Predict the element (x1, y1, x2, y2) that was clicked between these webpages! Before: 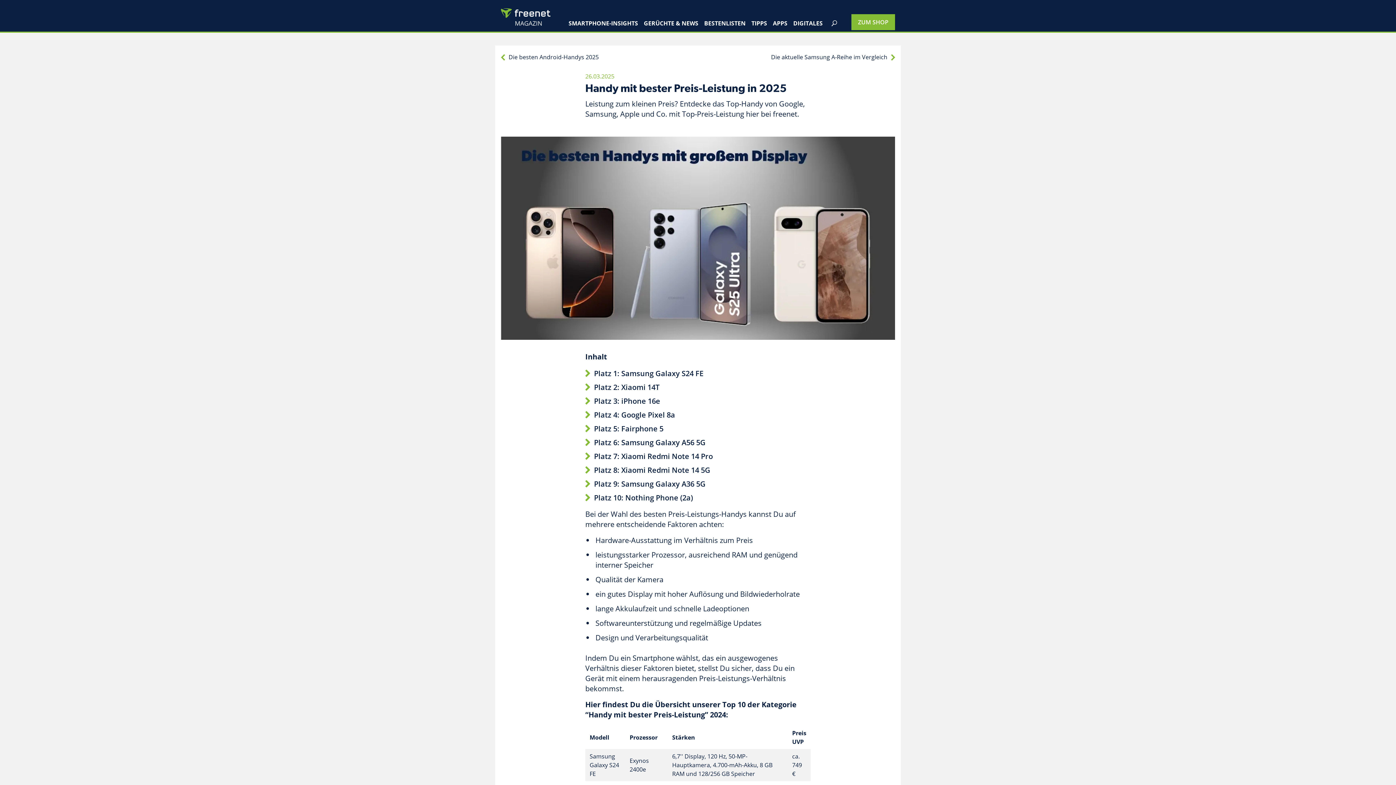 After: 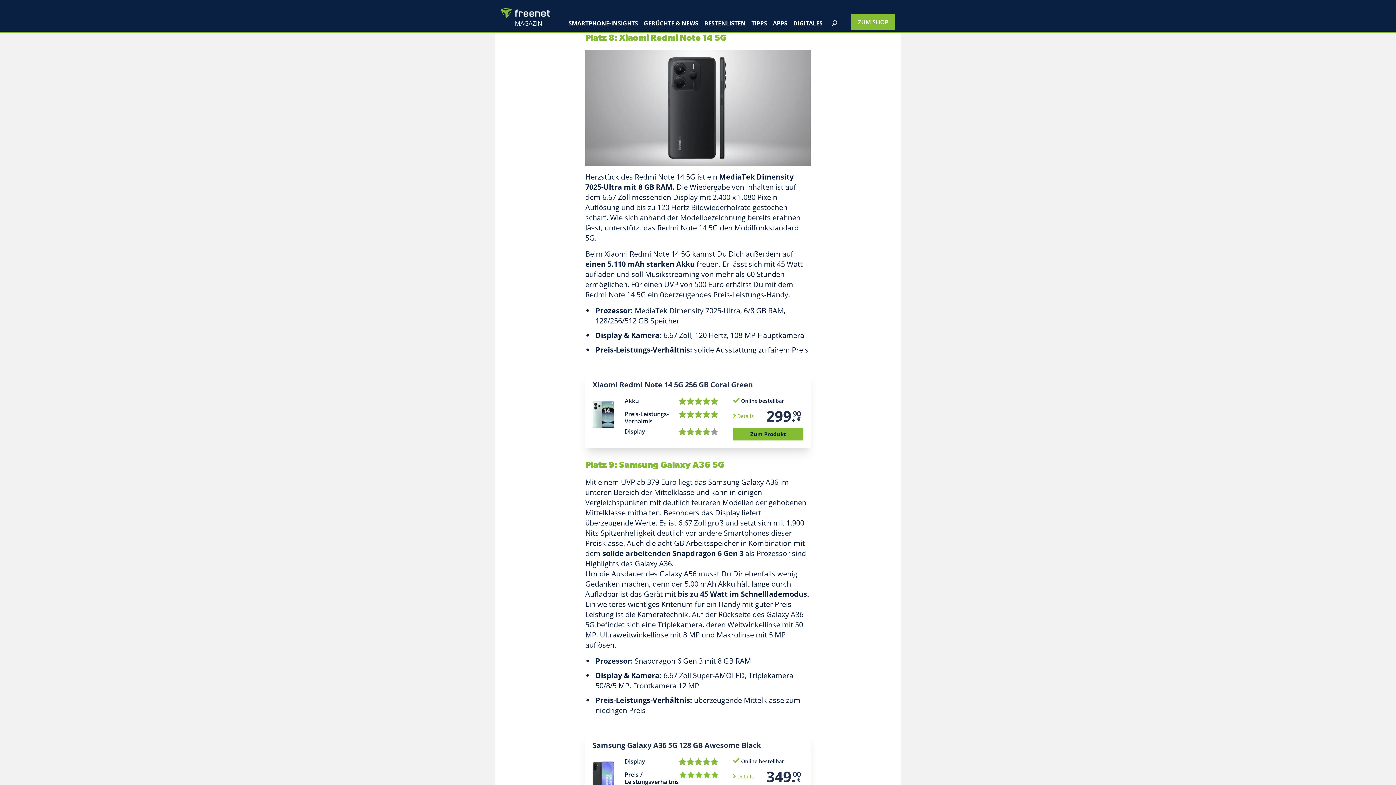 Action: label: Platz 8: Xiaomi Redmi Note 14 5G bbox: (594, 465, 810, 475)